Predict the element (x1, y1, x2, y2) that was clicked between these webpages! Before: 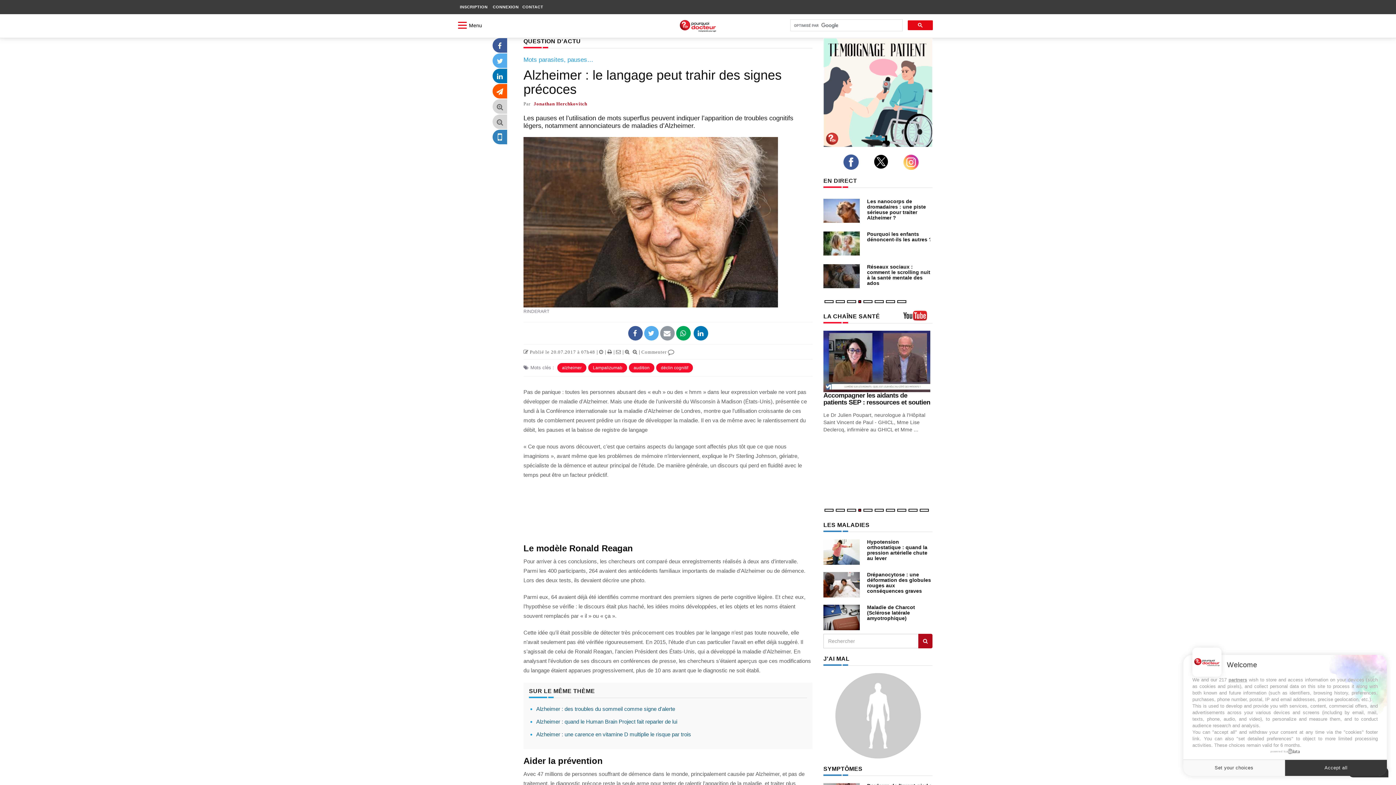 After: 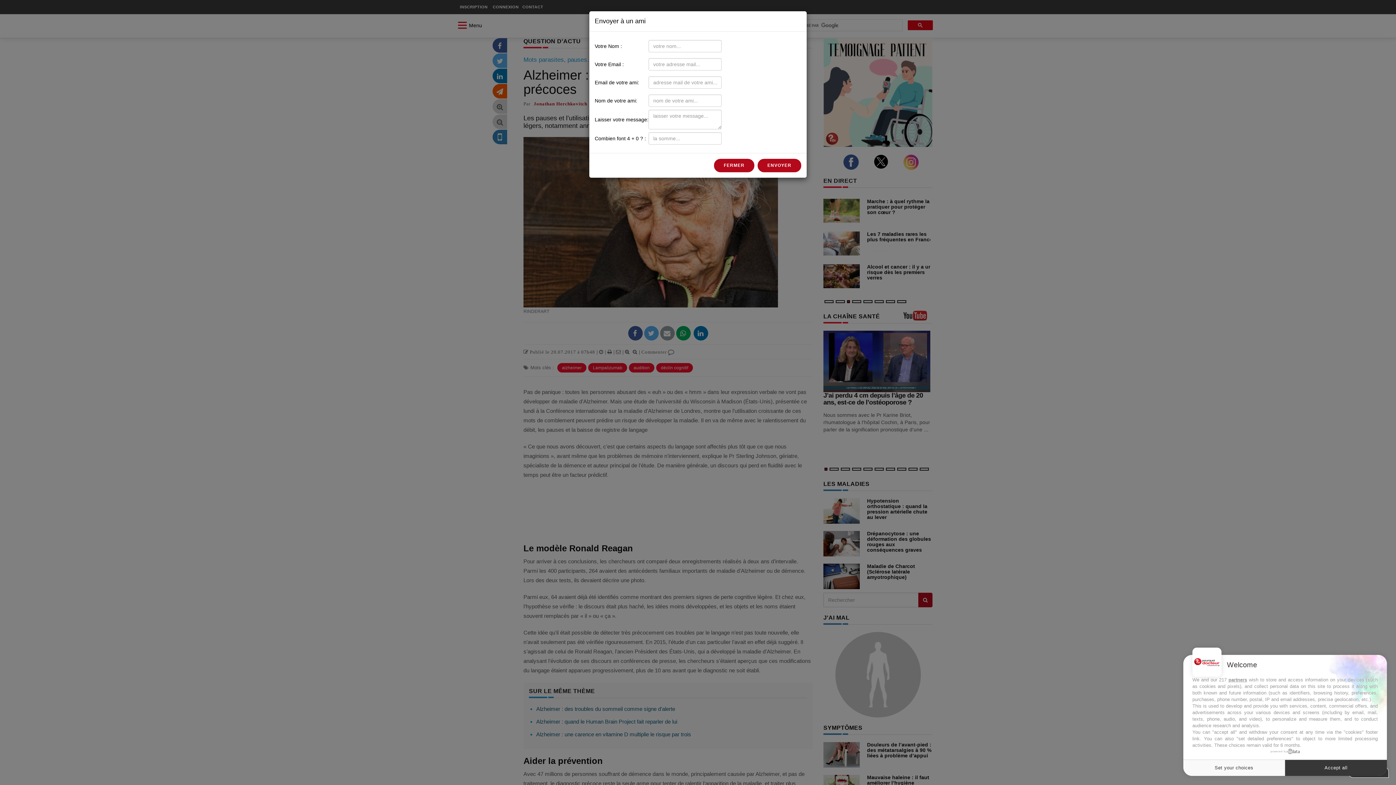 Action: bbox: (616, 349, 621, 355)